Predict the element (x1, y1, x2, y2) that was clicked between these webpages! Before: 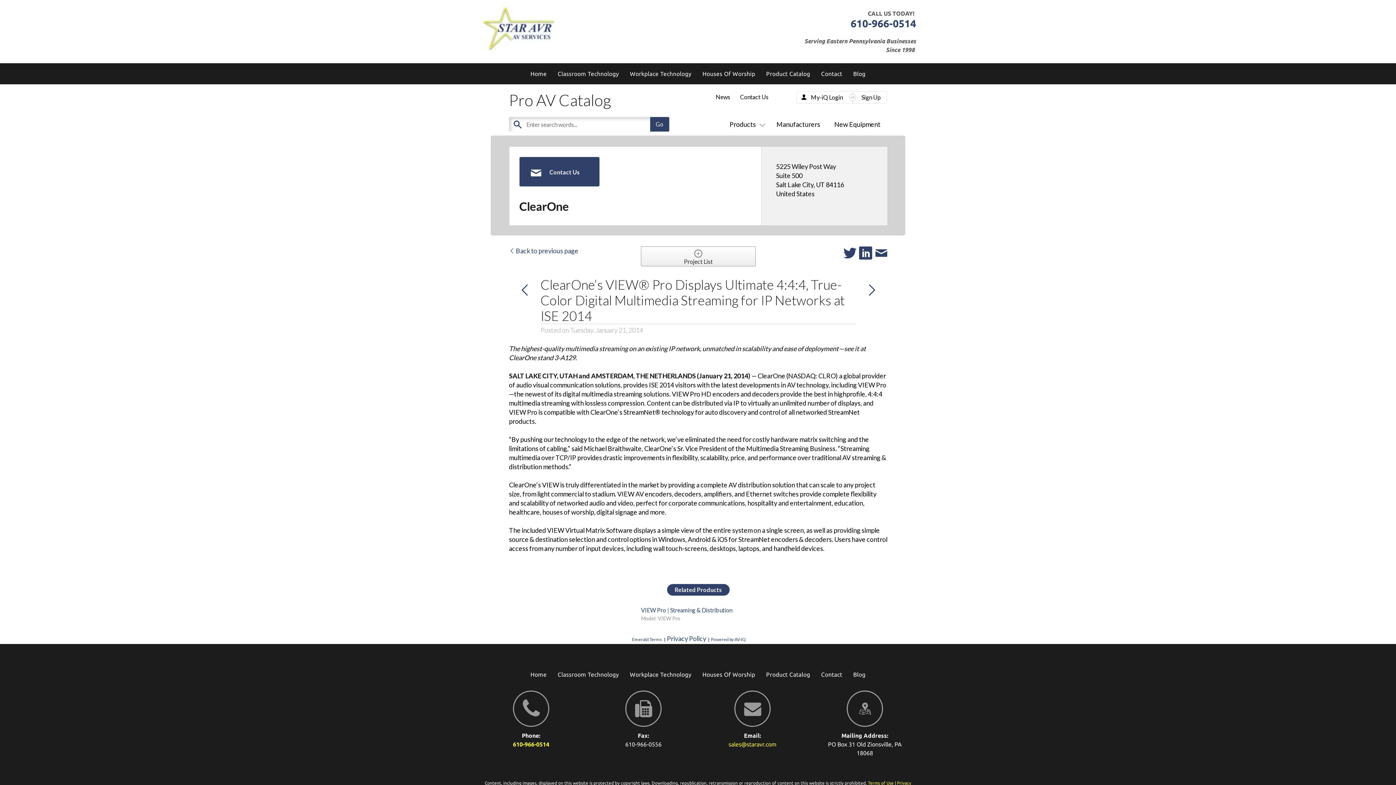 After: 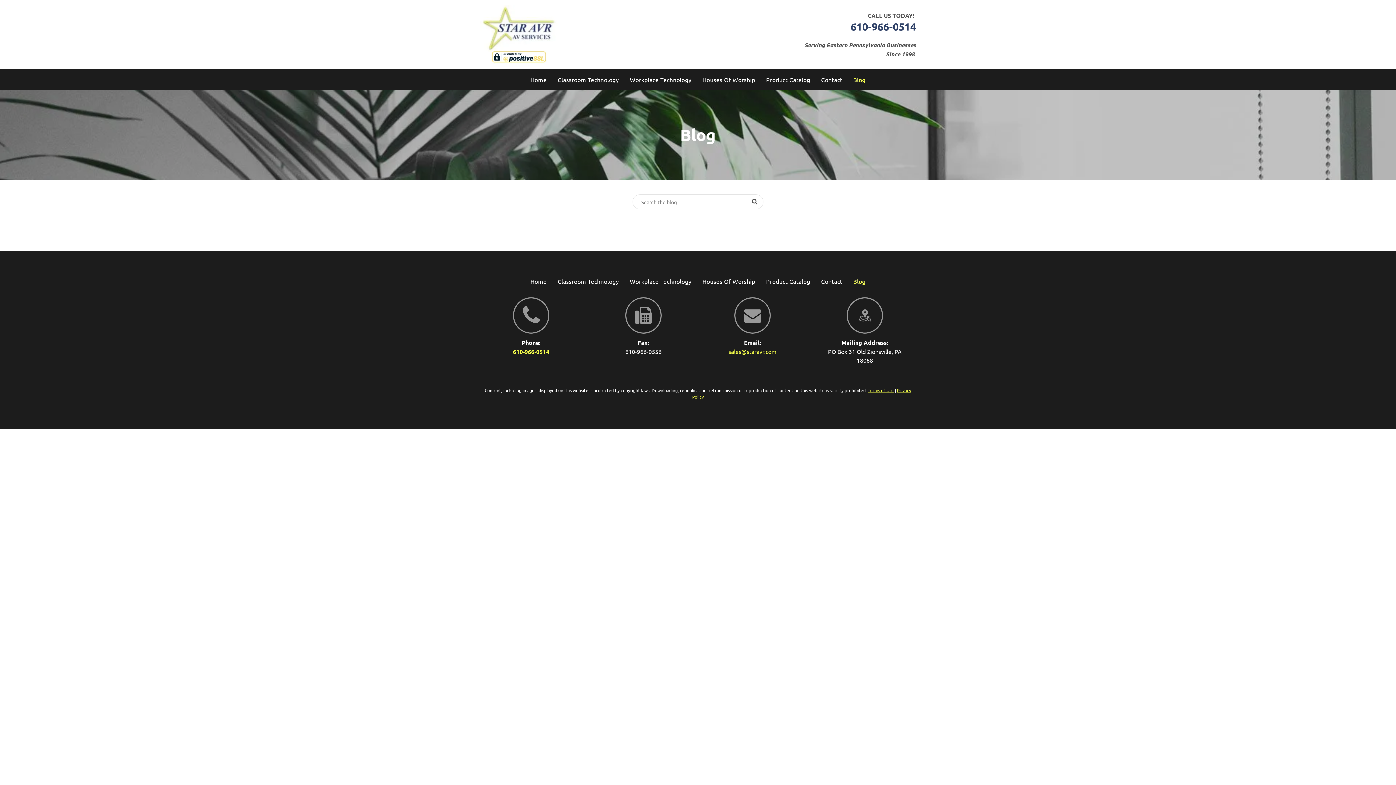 Action: label: Blog bbox: (847, 67, 871, 80)